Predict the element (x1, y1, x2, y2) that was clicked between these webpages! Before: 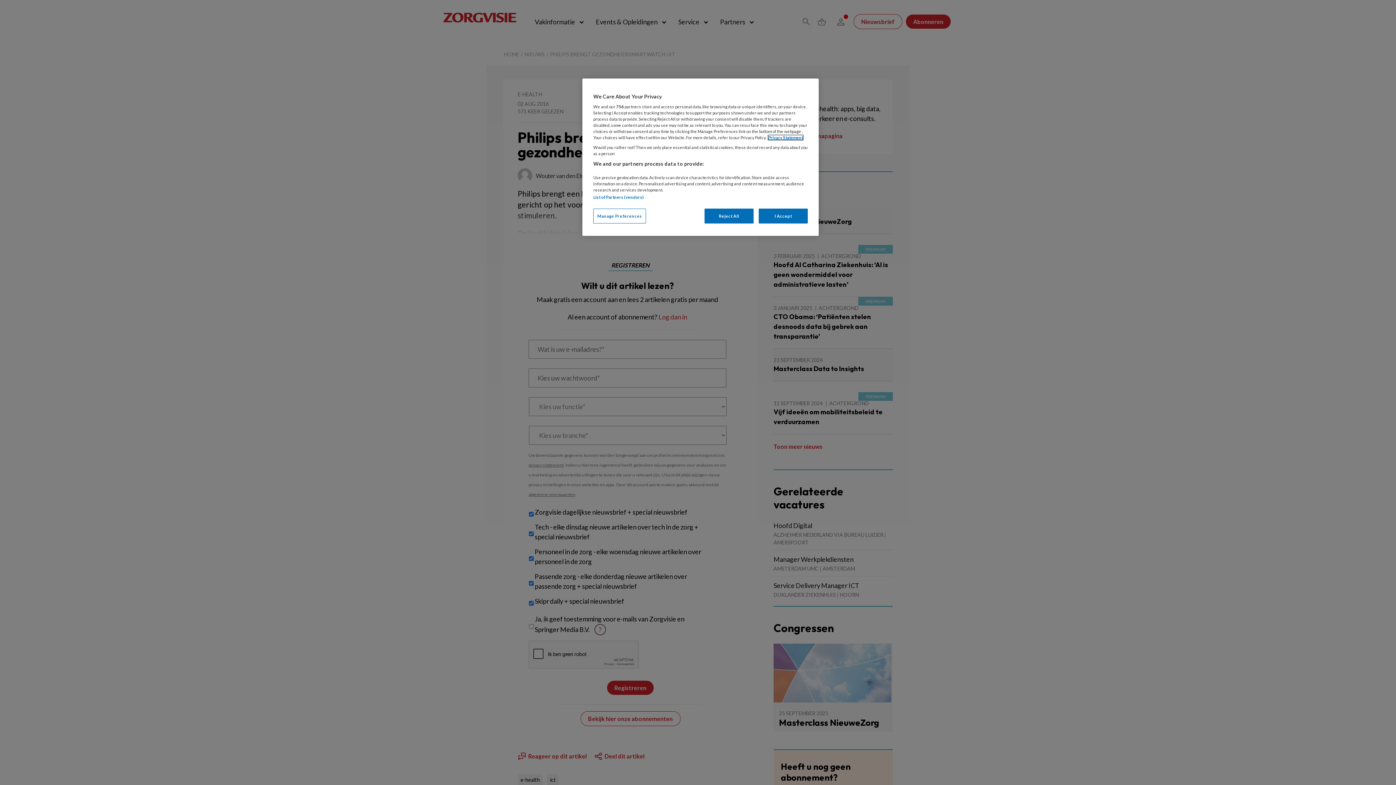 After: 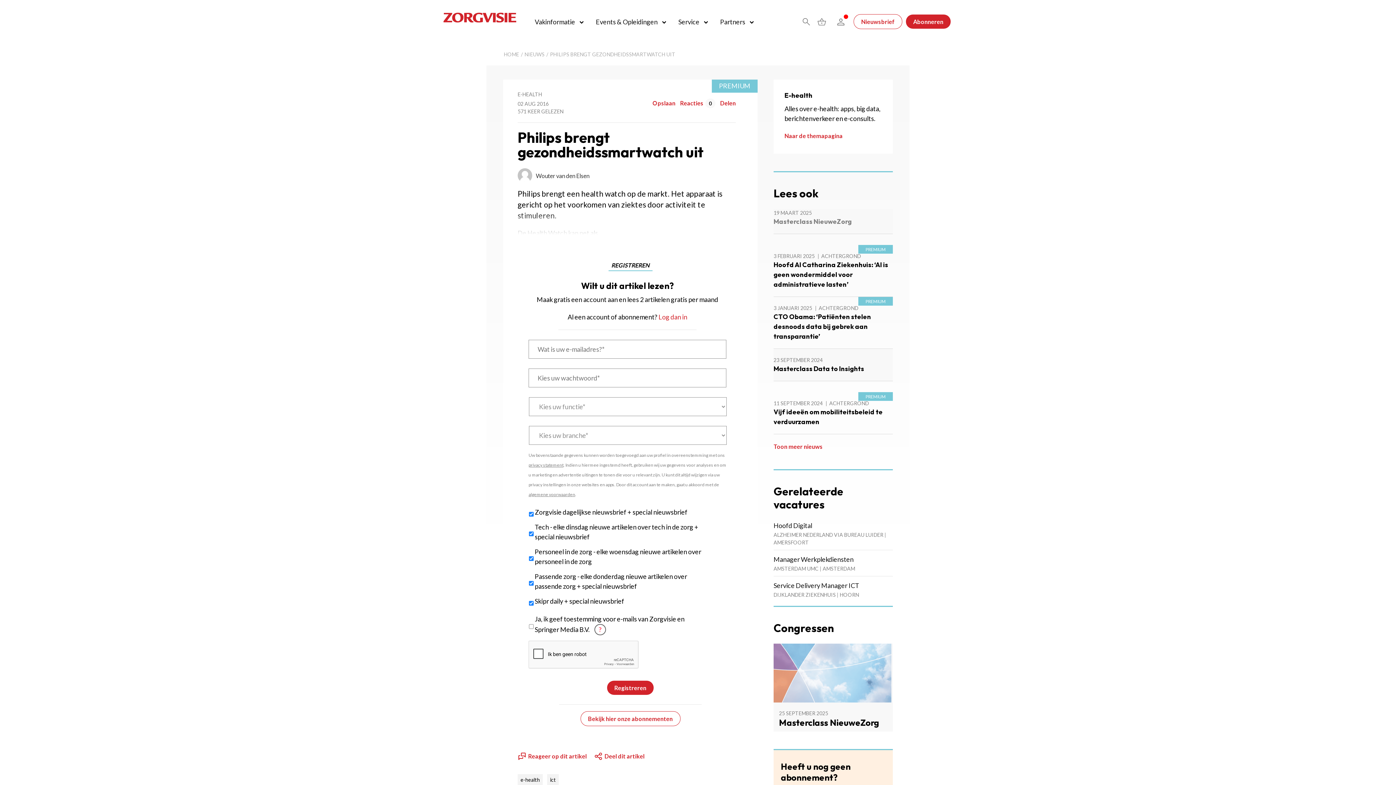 Action: label: I Accept bbox: (758, 208, 808, 223)